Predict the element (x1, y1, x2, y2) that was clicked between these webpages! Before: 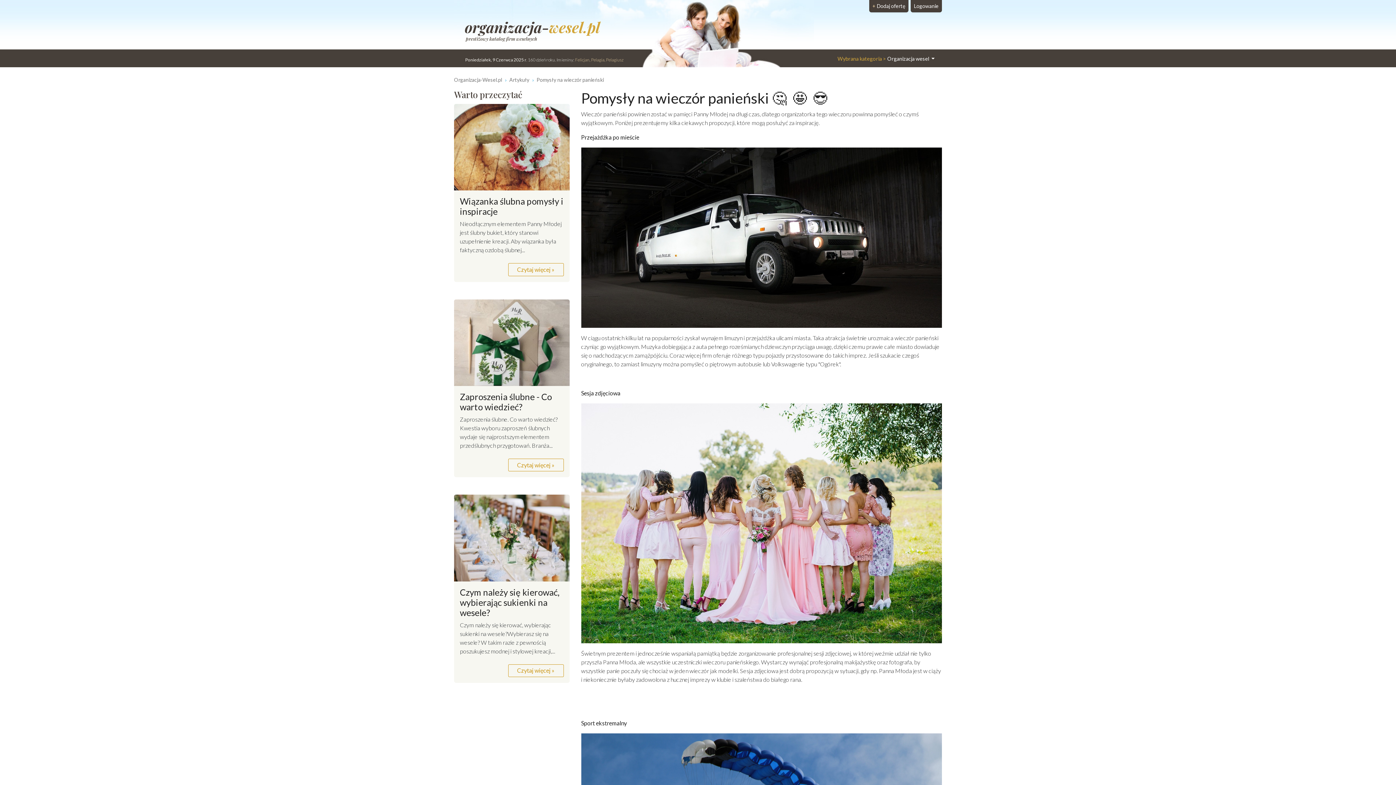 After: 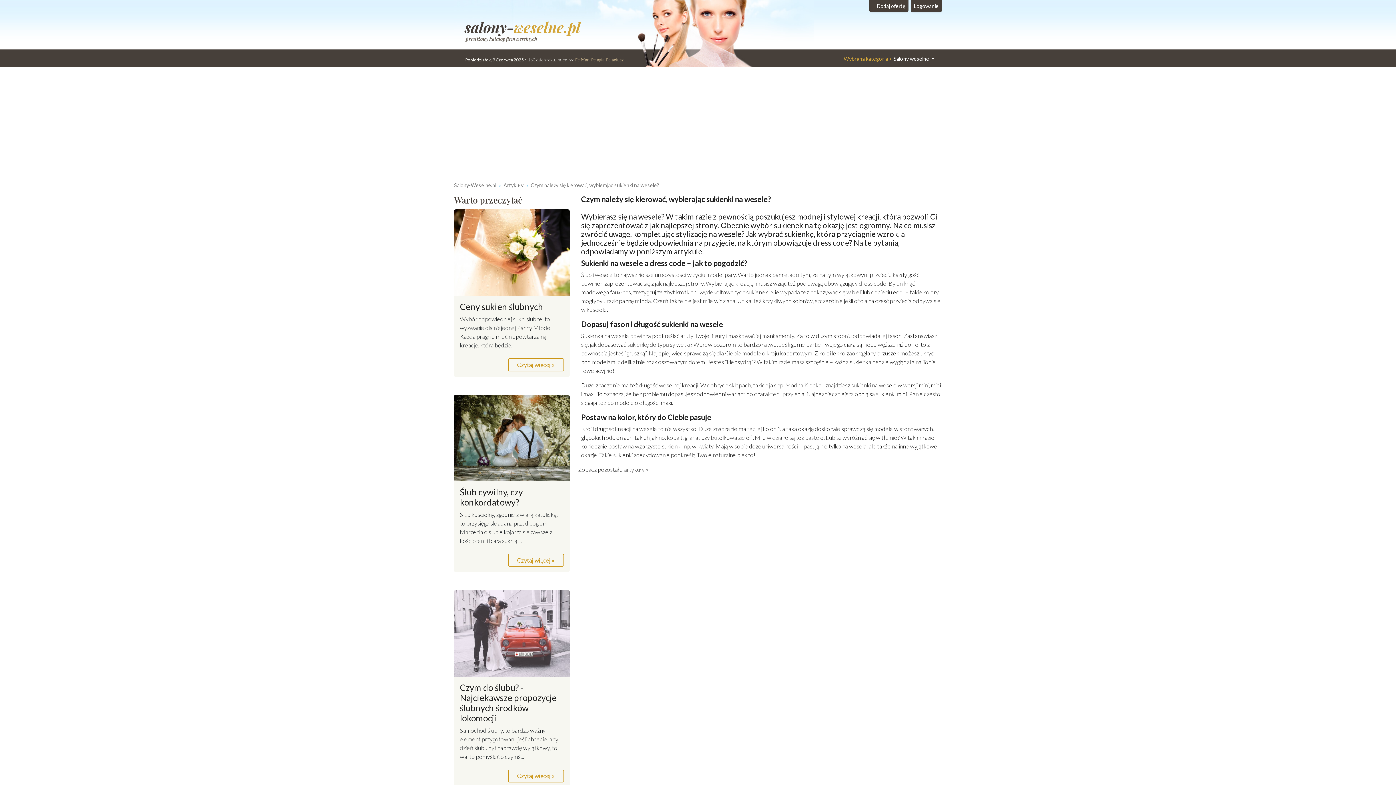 Action: bbox: (460, 587, 559, 618) label: Czym należy się kierować, wybierając sukienki na wesele?